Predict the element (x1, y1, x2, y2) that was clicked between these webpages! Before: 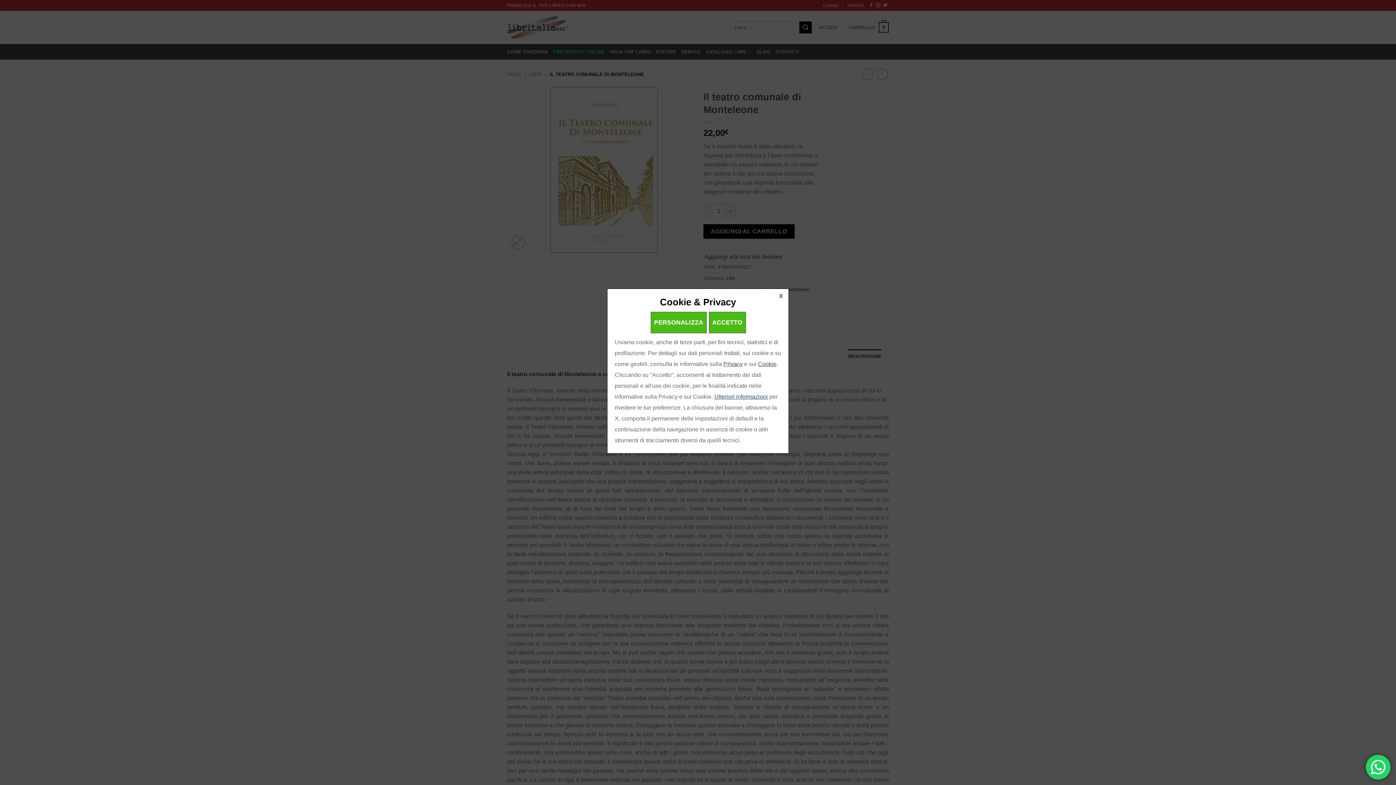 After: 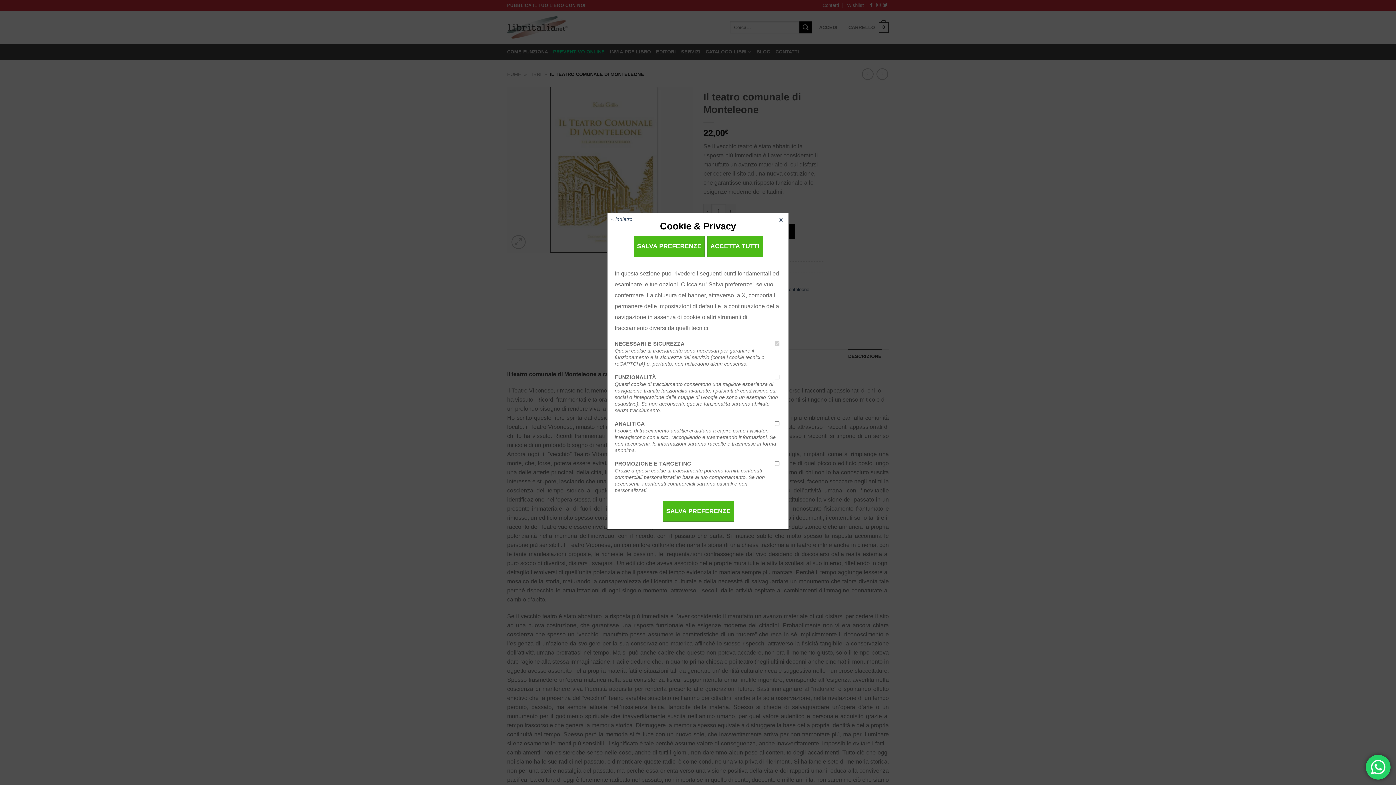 Action: bbox: (714, 393, 768, 399) label: Ulteriori informazioni